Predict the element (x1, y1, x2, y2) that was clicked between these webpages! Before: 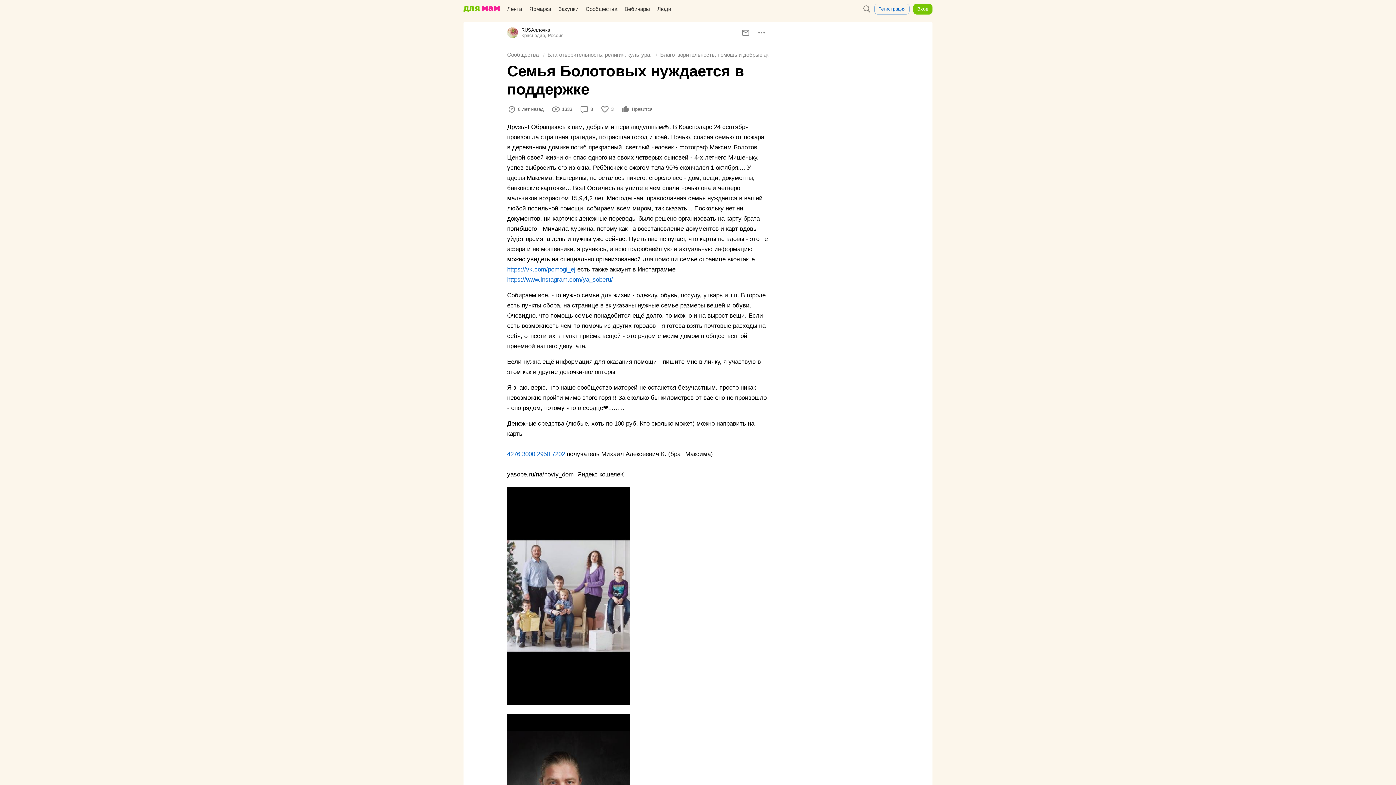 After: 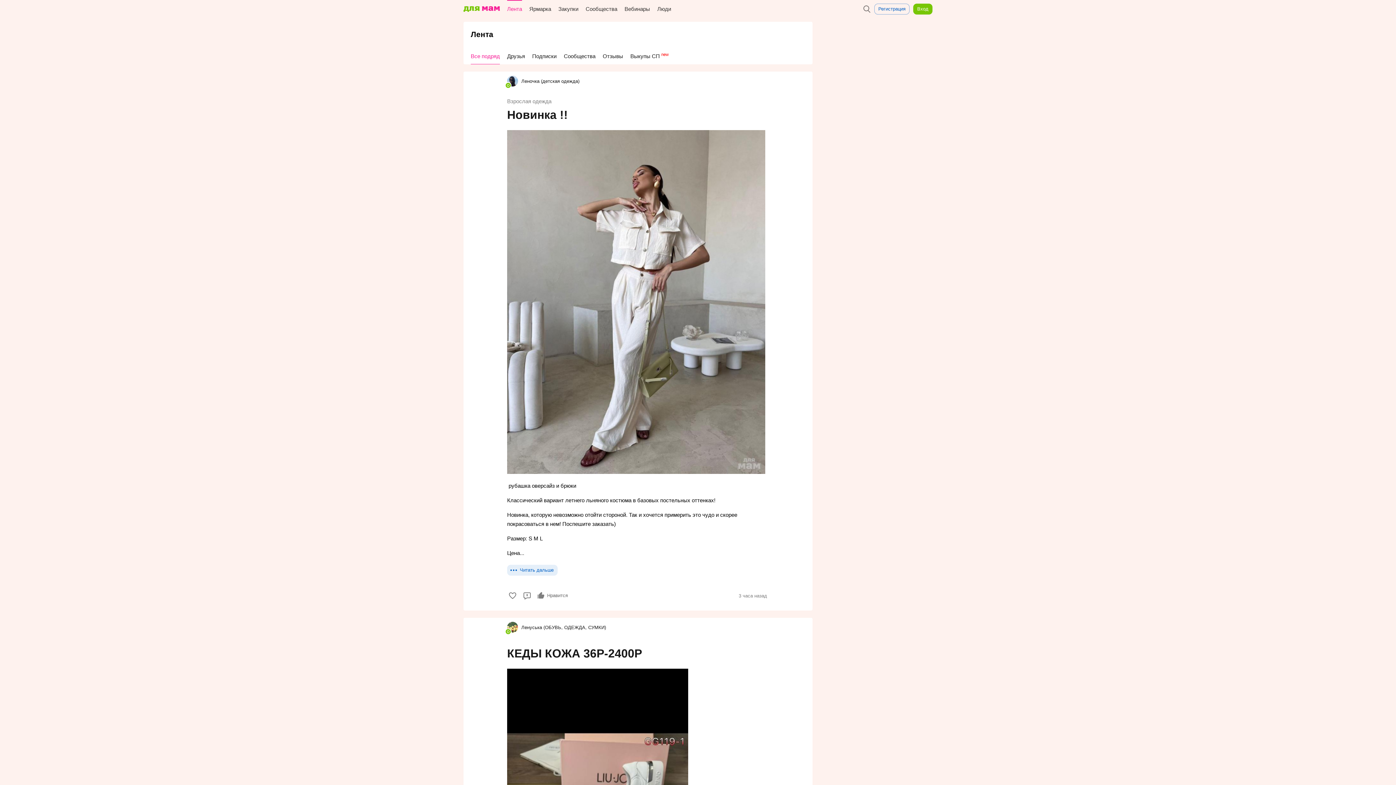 Action: label: Лента bbox: (507, 0, 522, 18)